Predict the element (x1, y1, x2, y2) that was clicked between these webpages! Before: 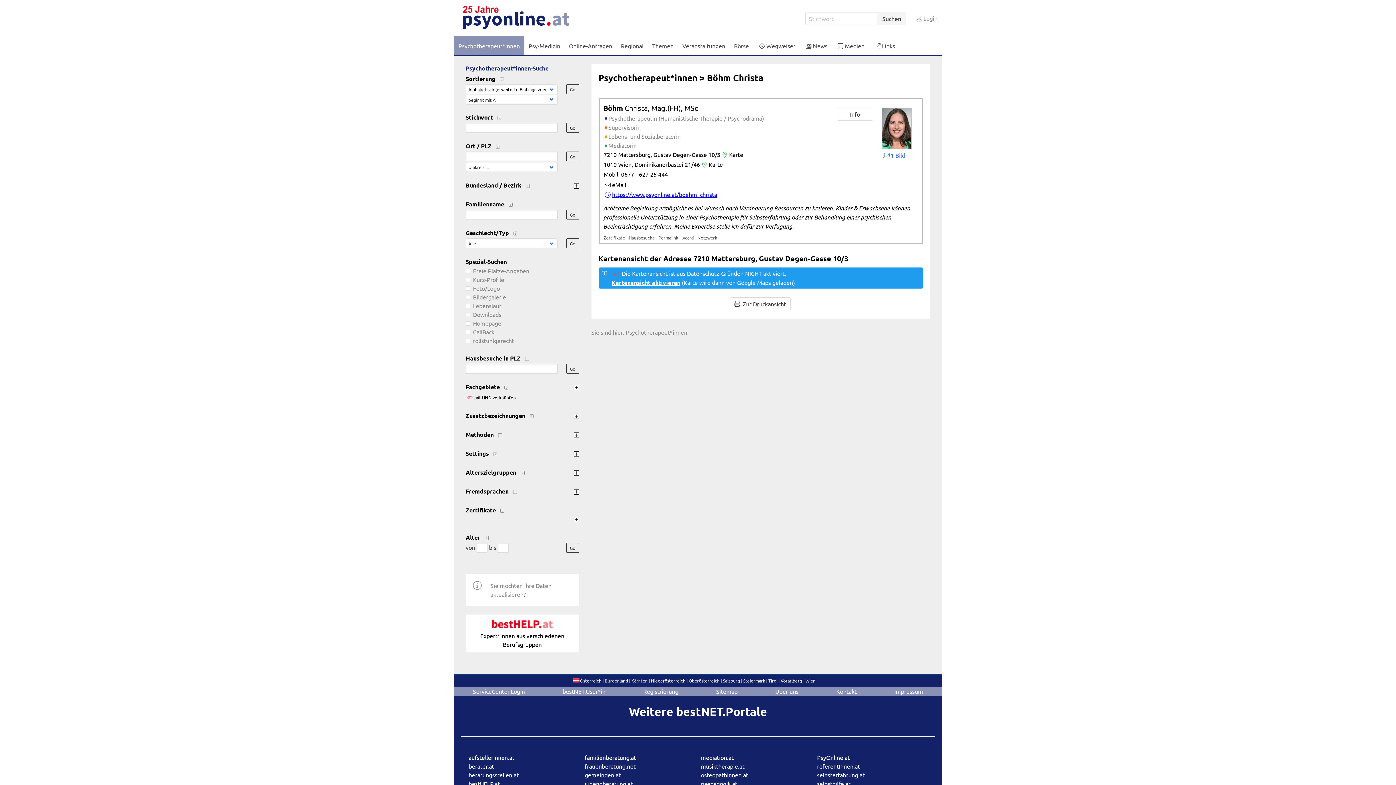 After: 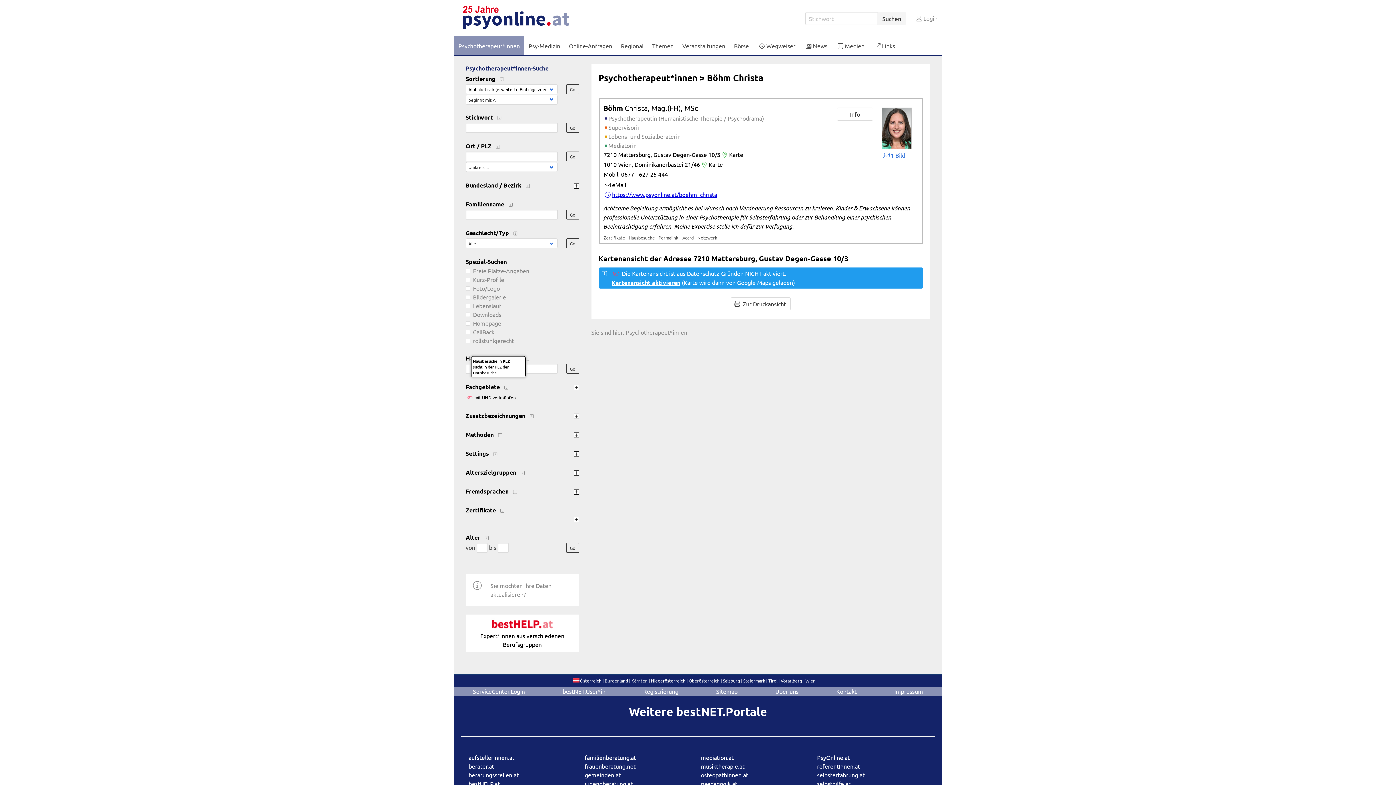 Action: label:   bbox: (520, 354, 532, 361)